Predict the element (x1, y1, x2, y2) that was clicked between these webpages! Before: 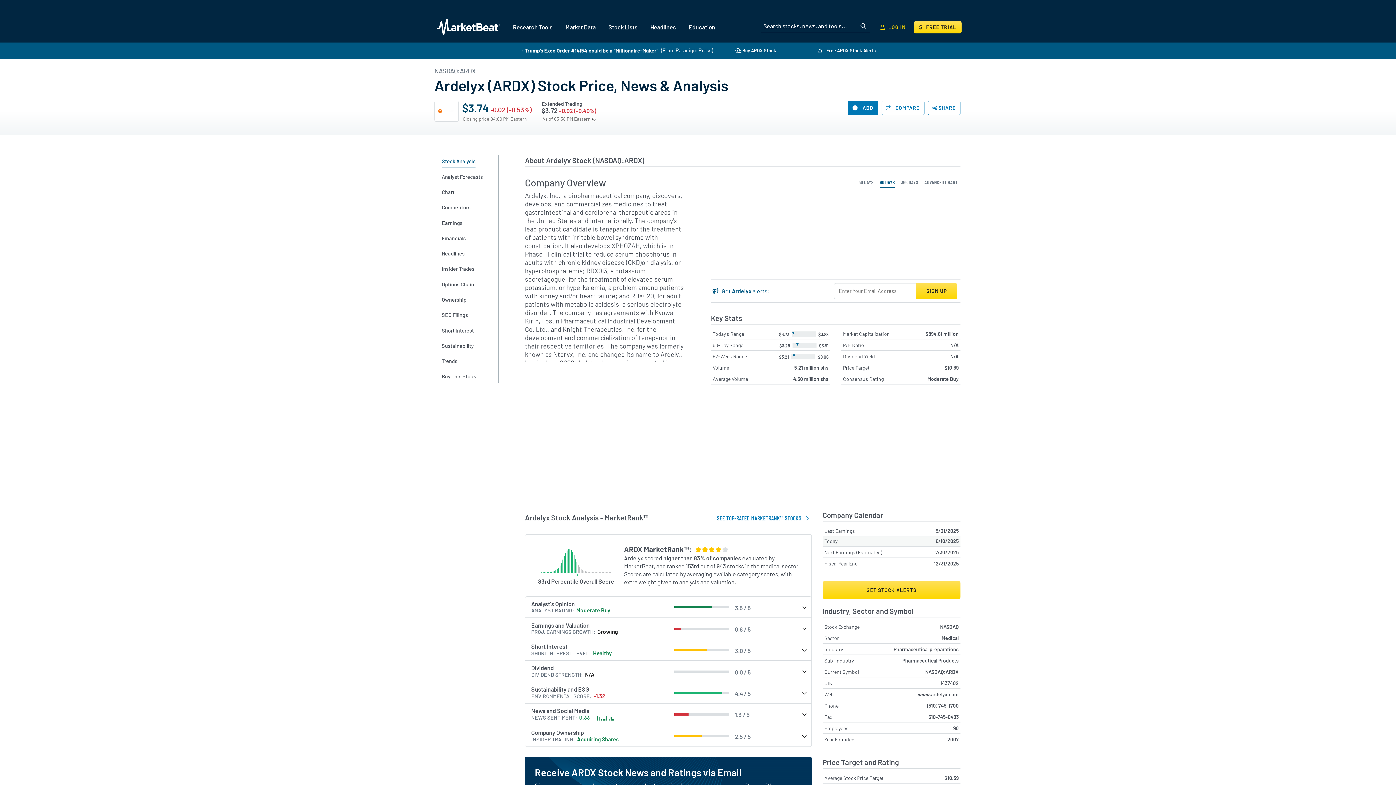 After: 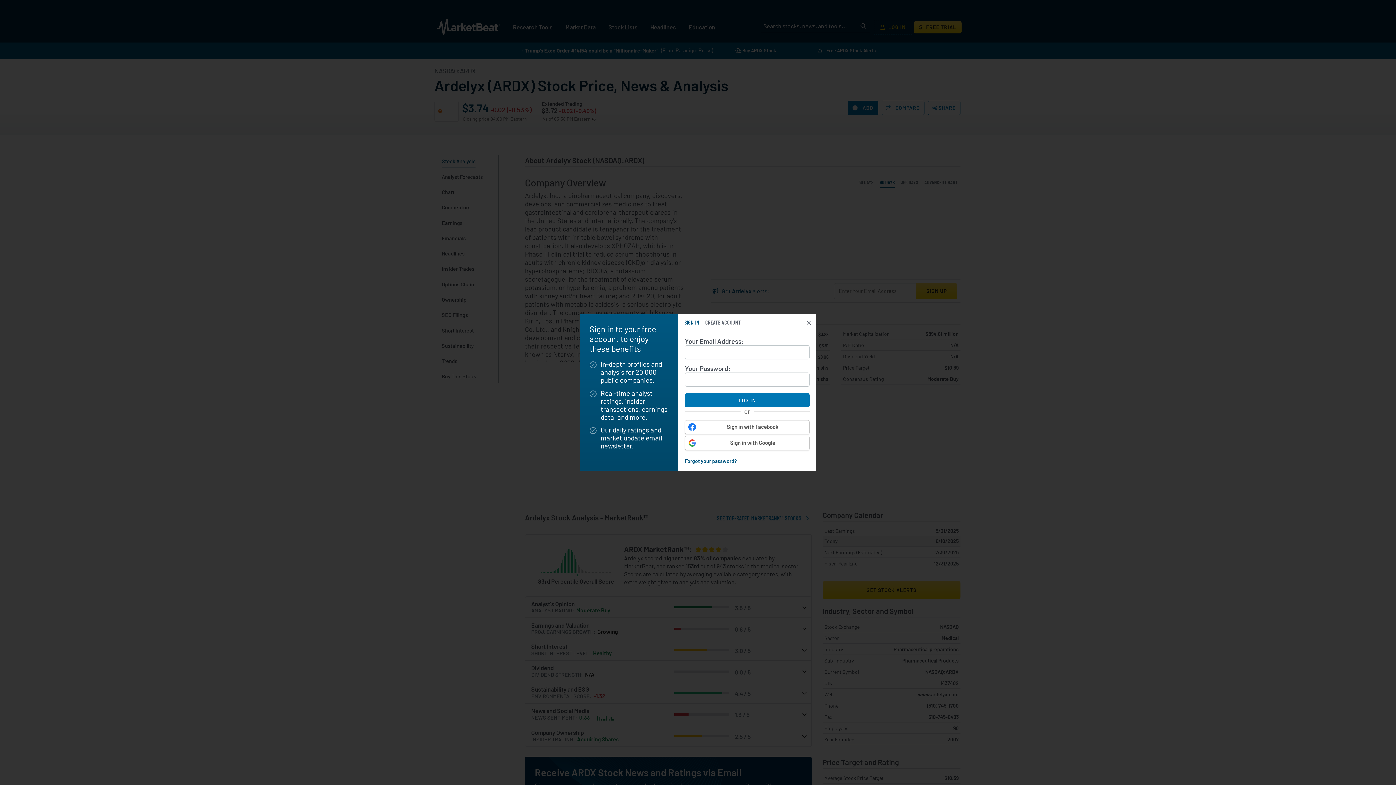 Action: label: Log in bbox: (875, 20, 911, 33)